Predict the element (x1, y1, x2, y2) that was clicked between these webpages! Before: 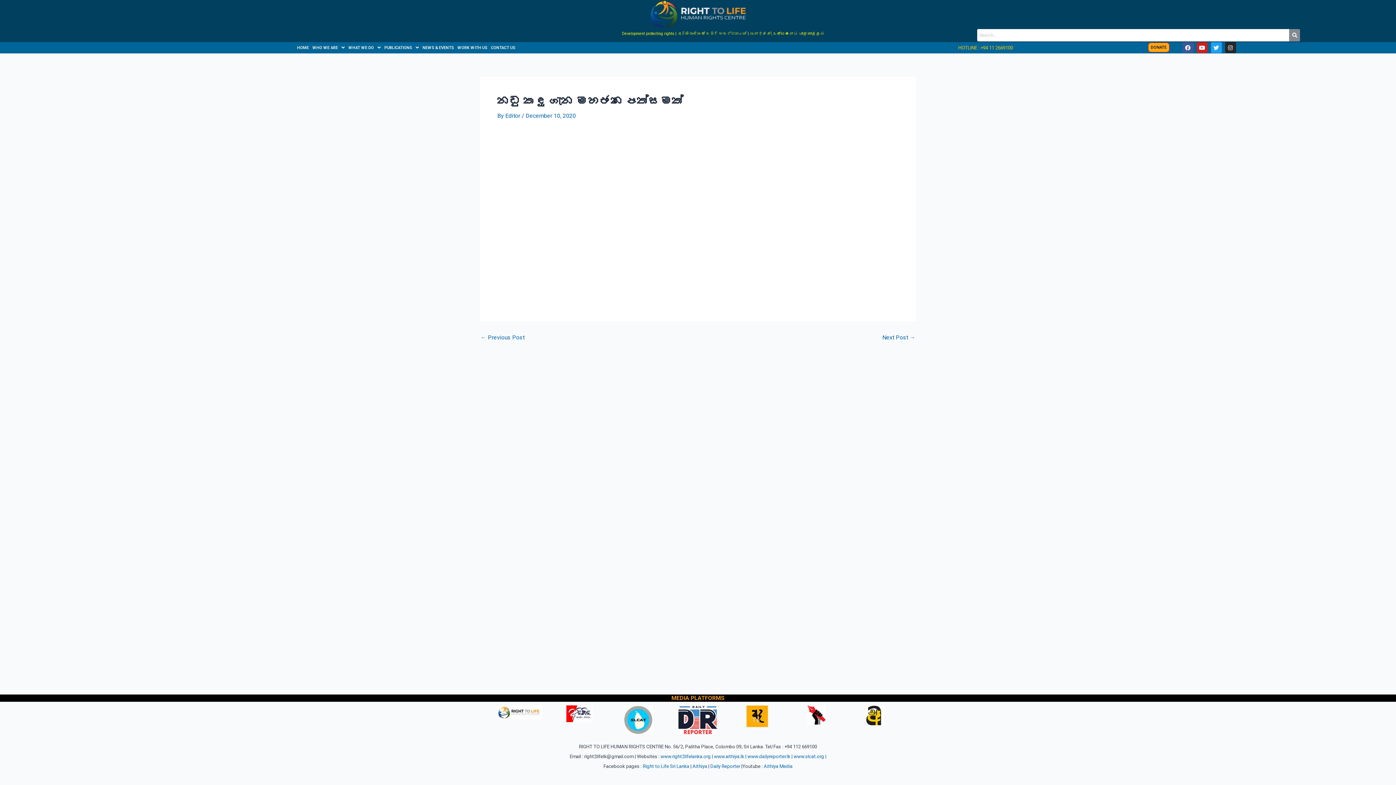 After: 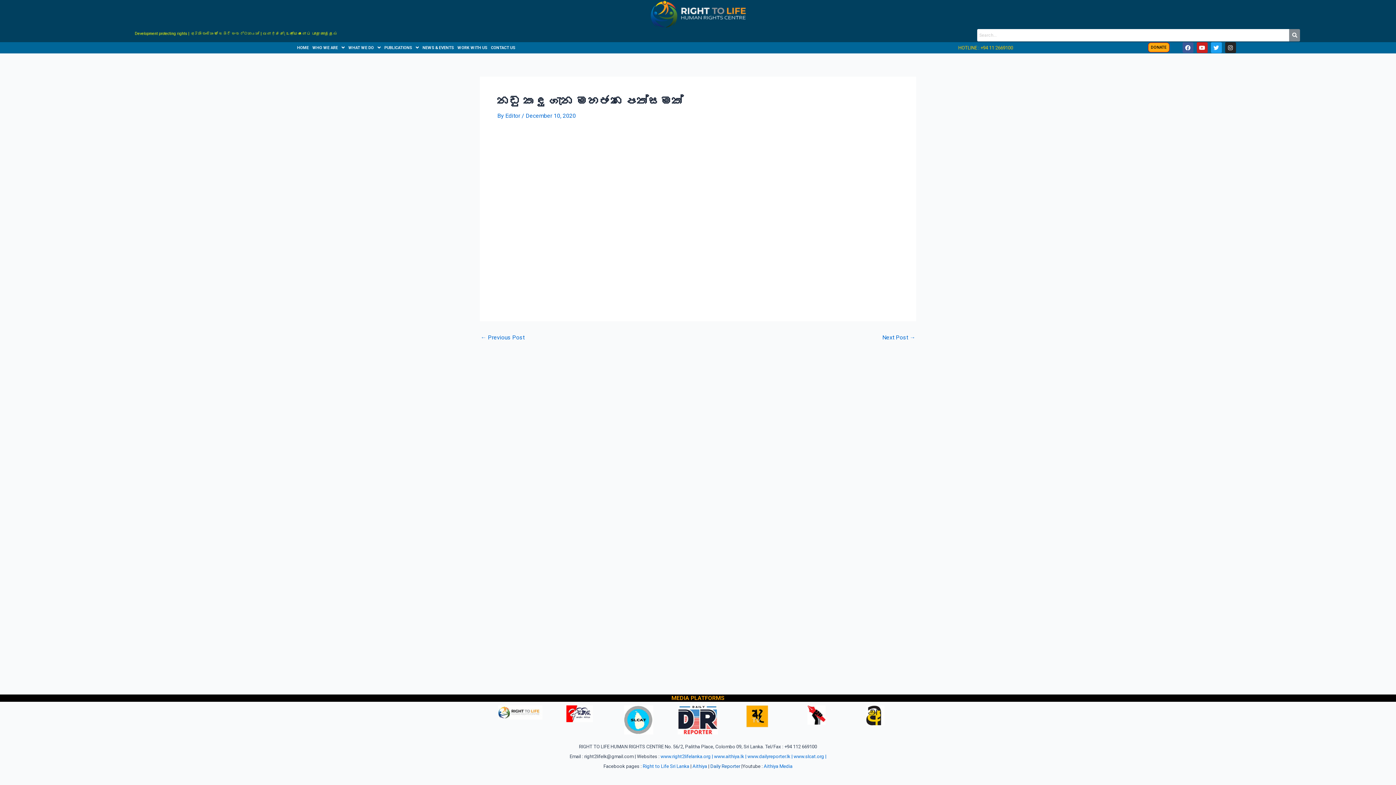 Action: bbox: (710, 764, 740, 769) label: Daily Reporter